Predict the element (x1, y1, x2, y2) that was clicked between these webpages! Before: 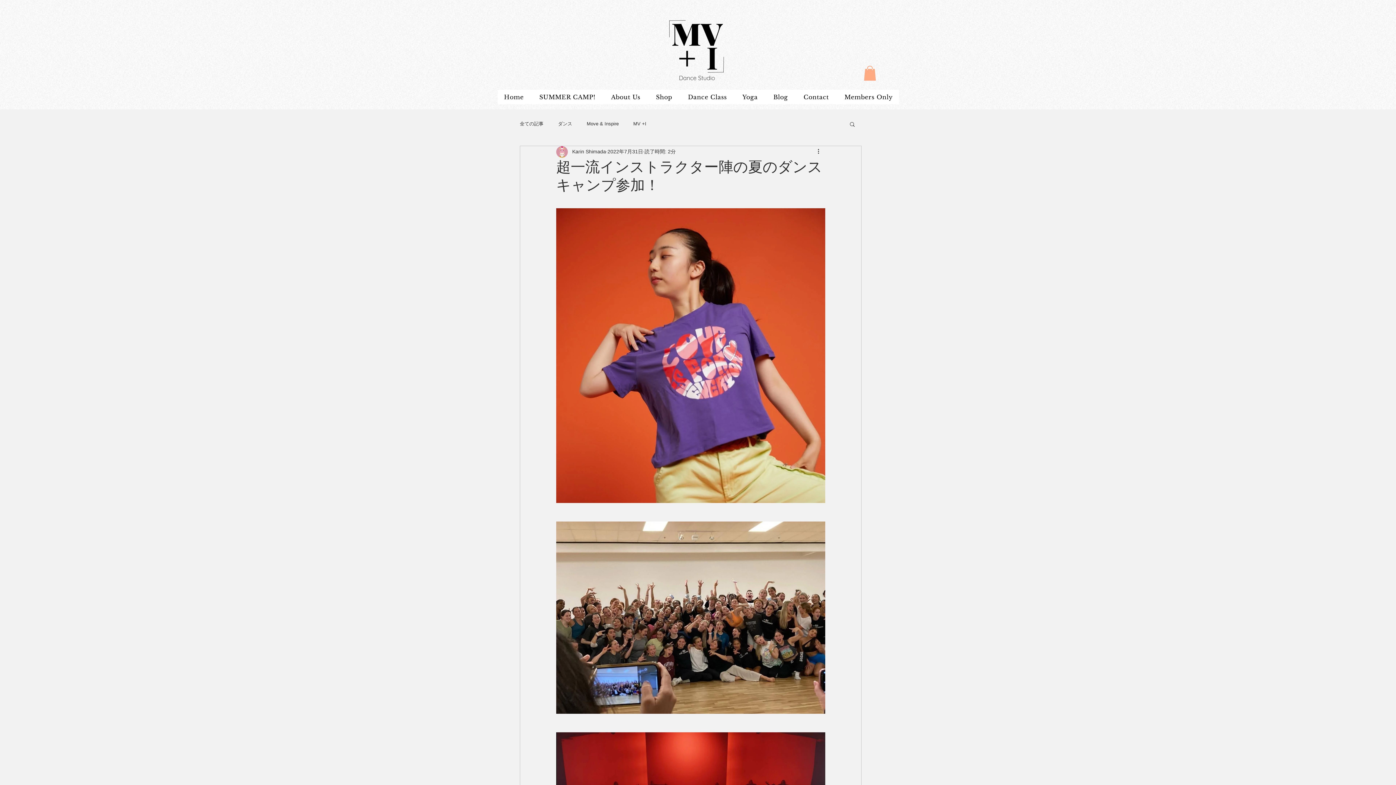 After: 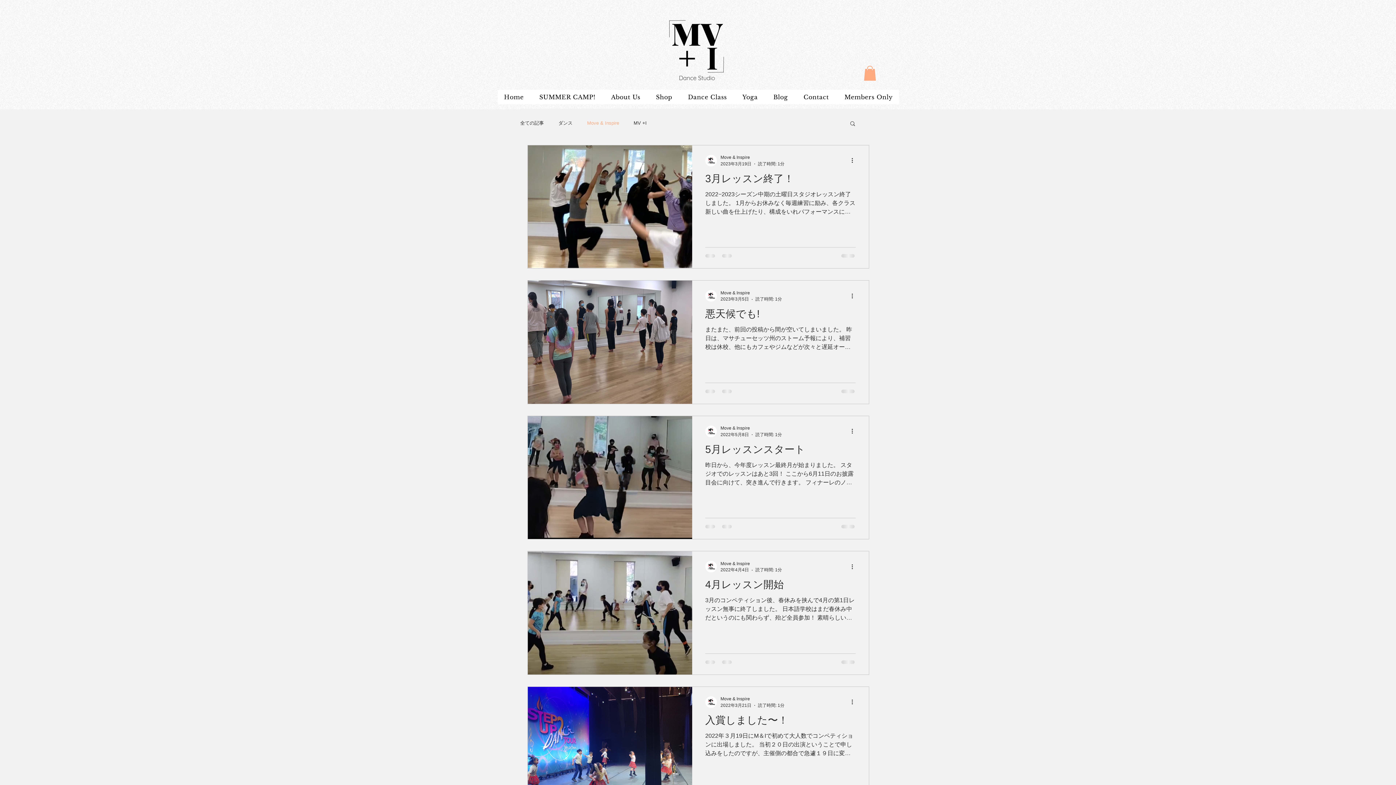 Action: label: Move & Inspire bbox: (586, 120, 618, 127)